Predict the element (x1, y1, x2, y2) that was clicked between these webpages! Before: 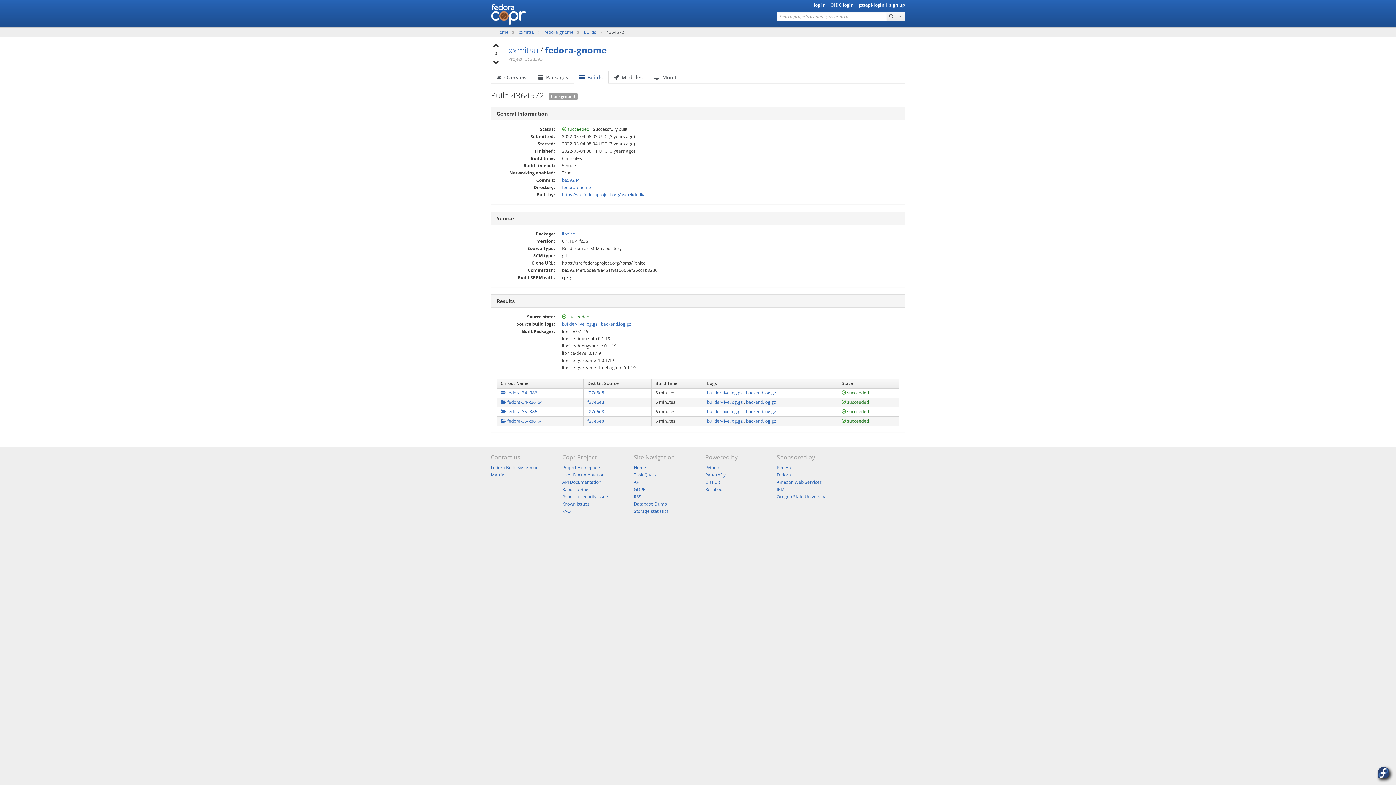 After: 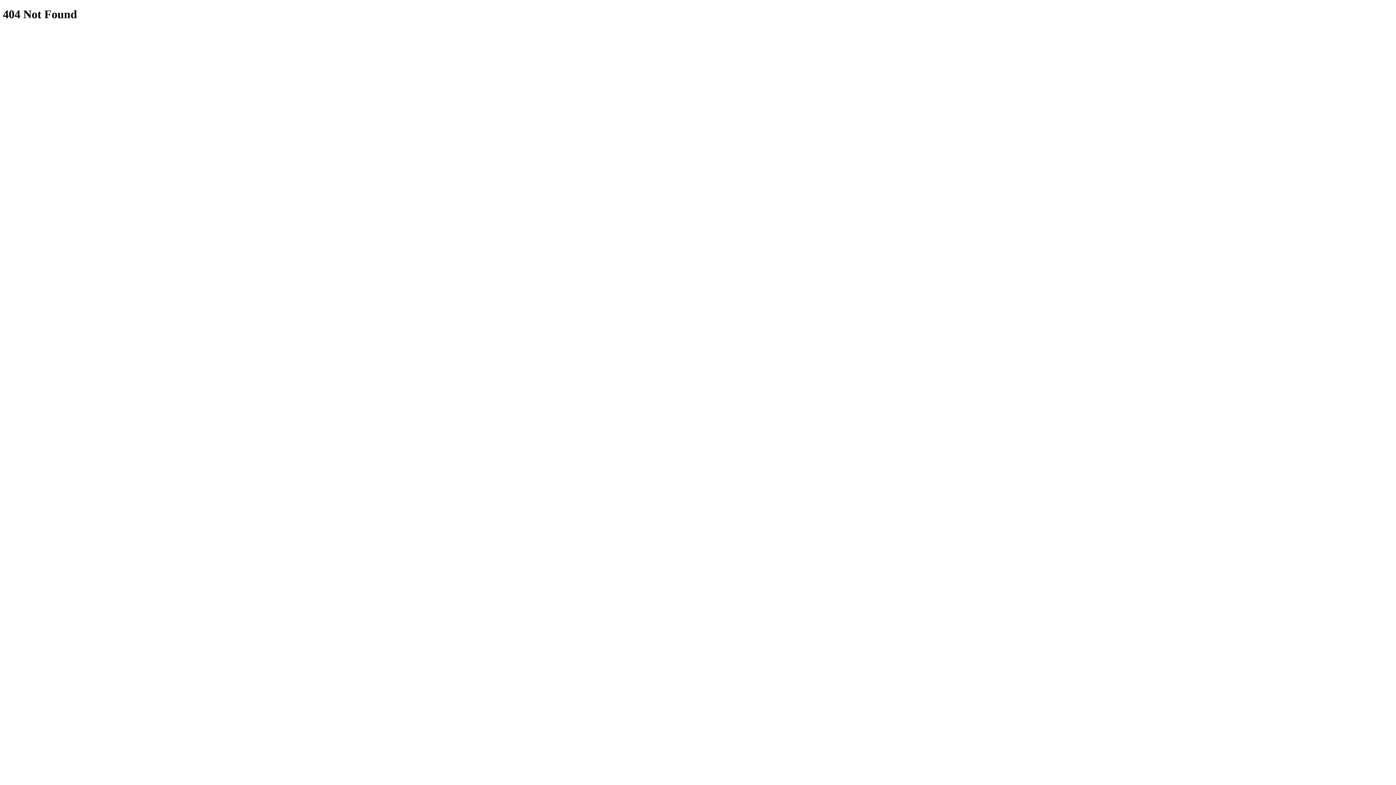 Action: bbox: (746, 389, 776, 396) label: backend.log.gz